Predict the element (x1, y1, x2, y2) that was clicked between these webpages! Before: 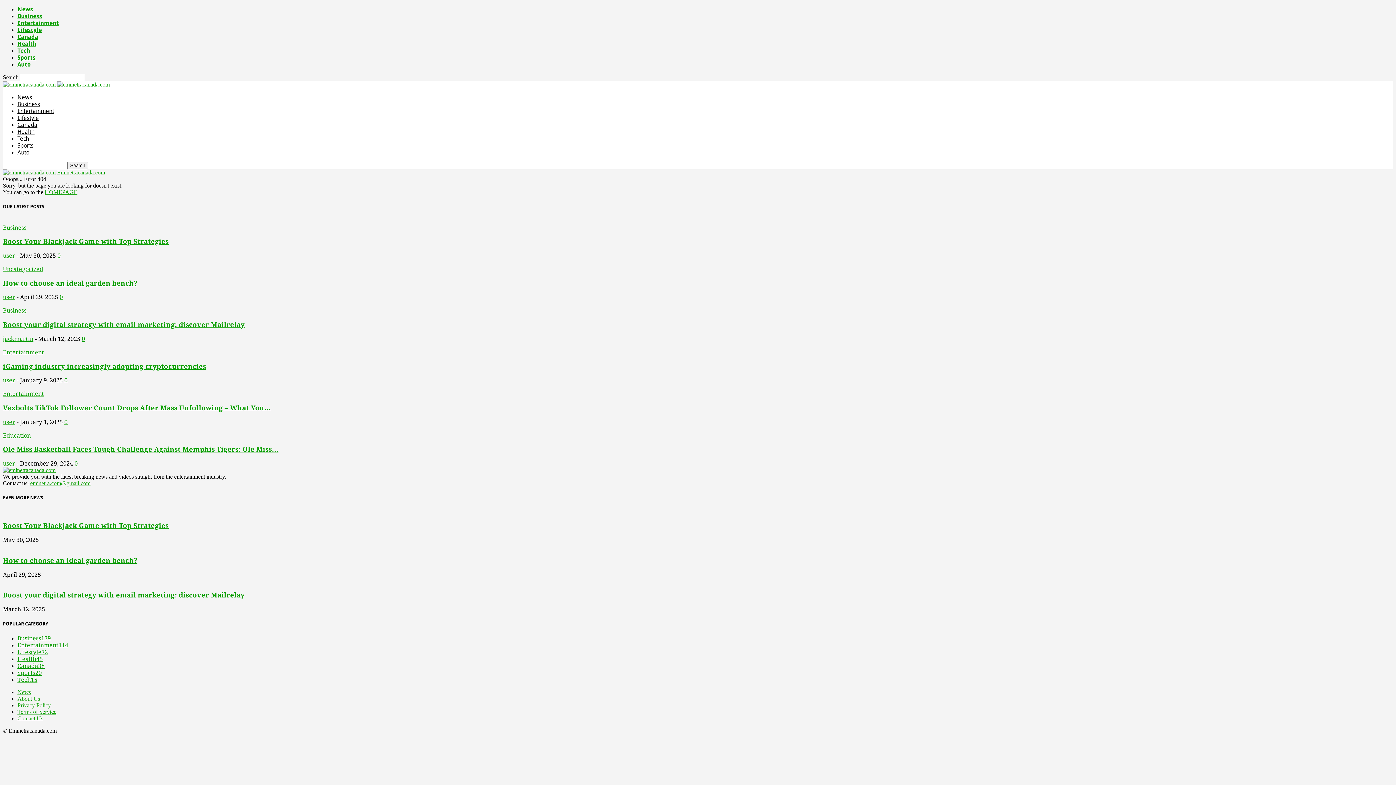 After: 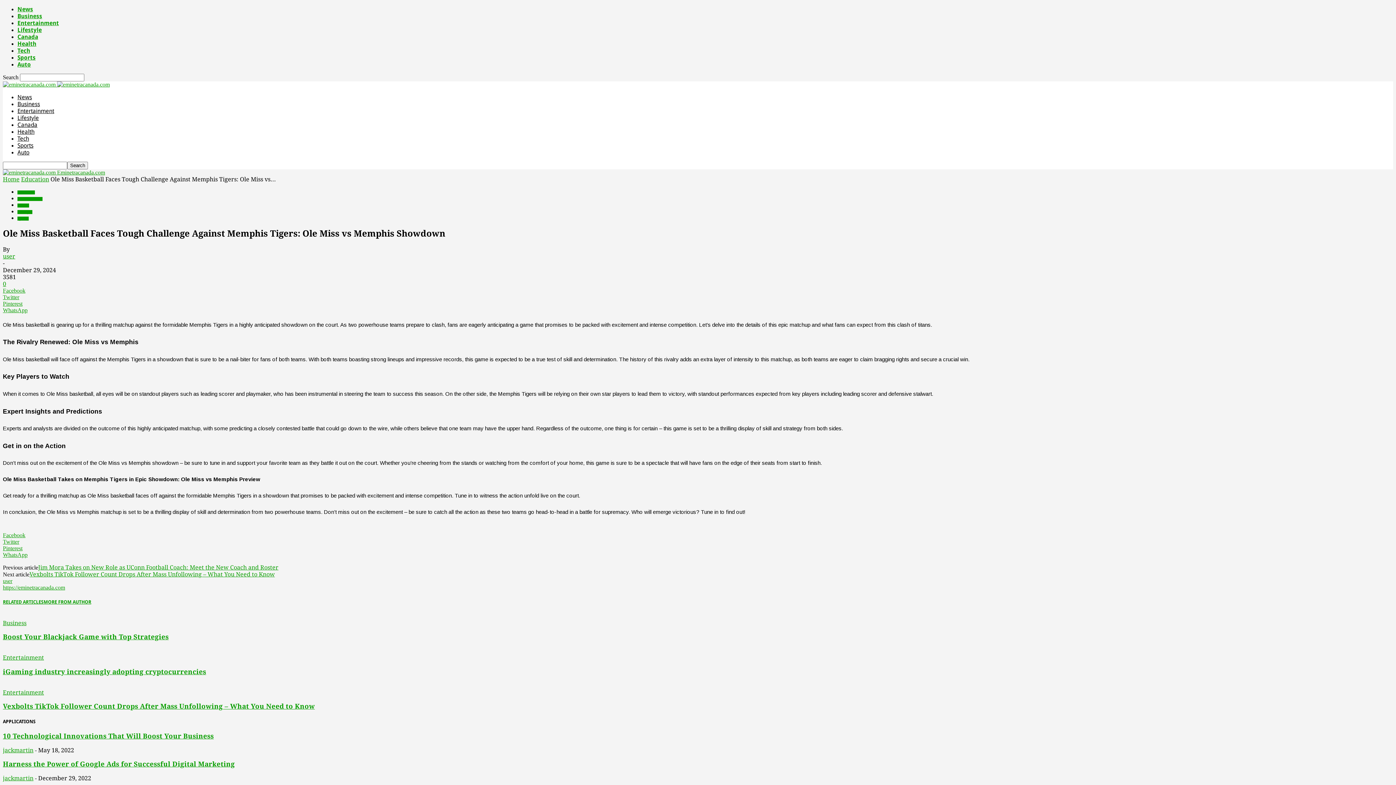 Action: bbox: (2, 445, 278, 453) label: Ole Miss Basketball Faces Tough Challenge Against Memphis Tigers: Ole Miss...